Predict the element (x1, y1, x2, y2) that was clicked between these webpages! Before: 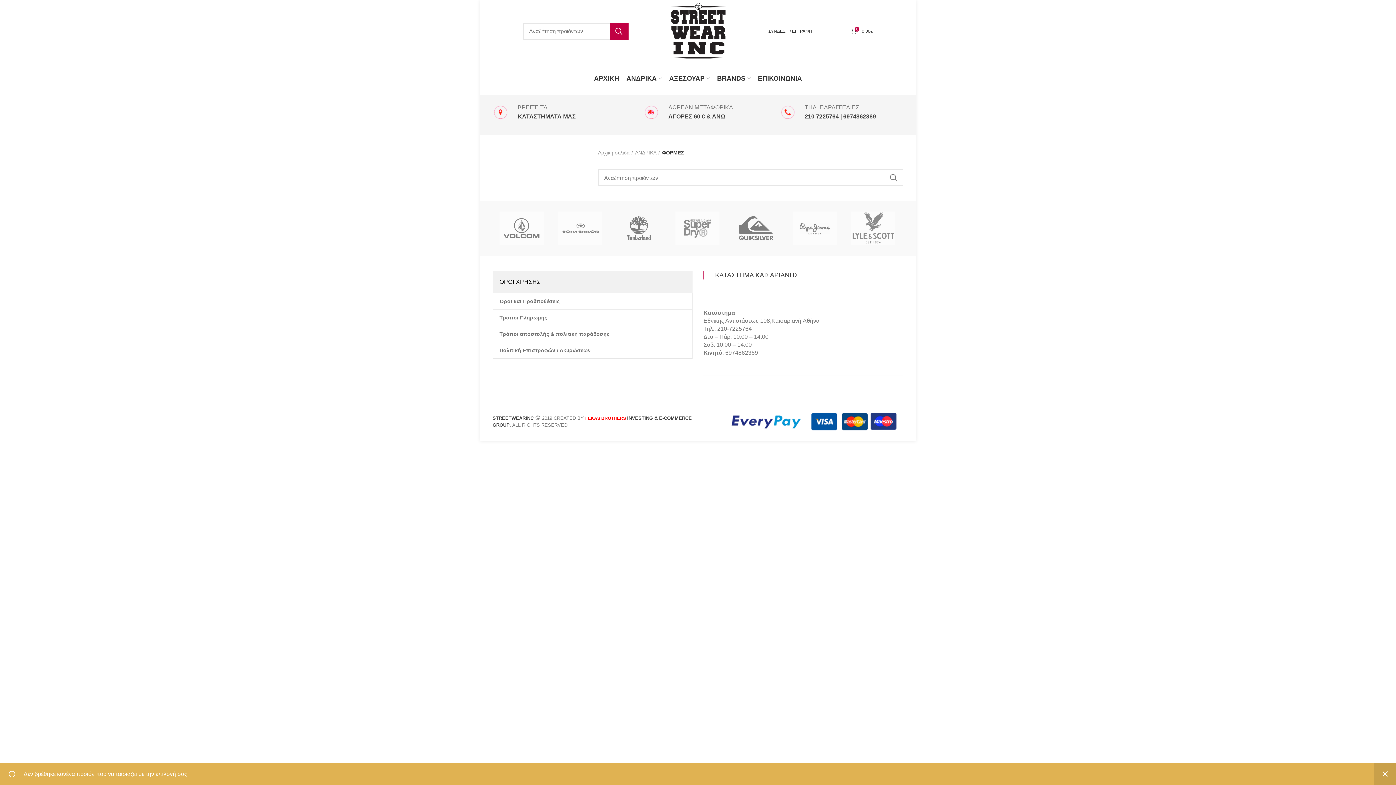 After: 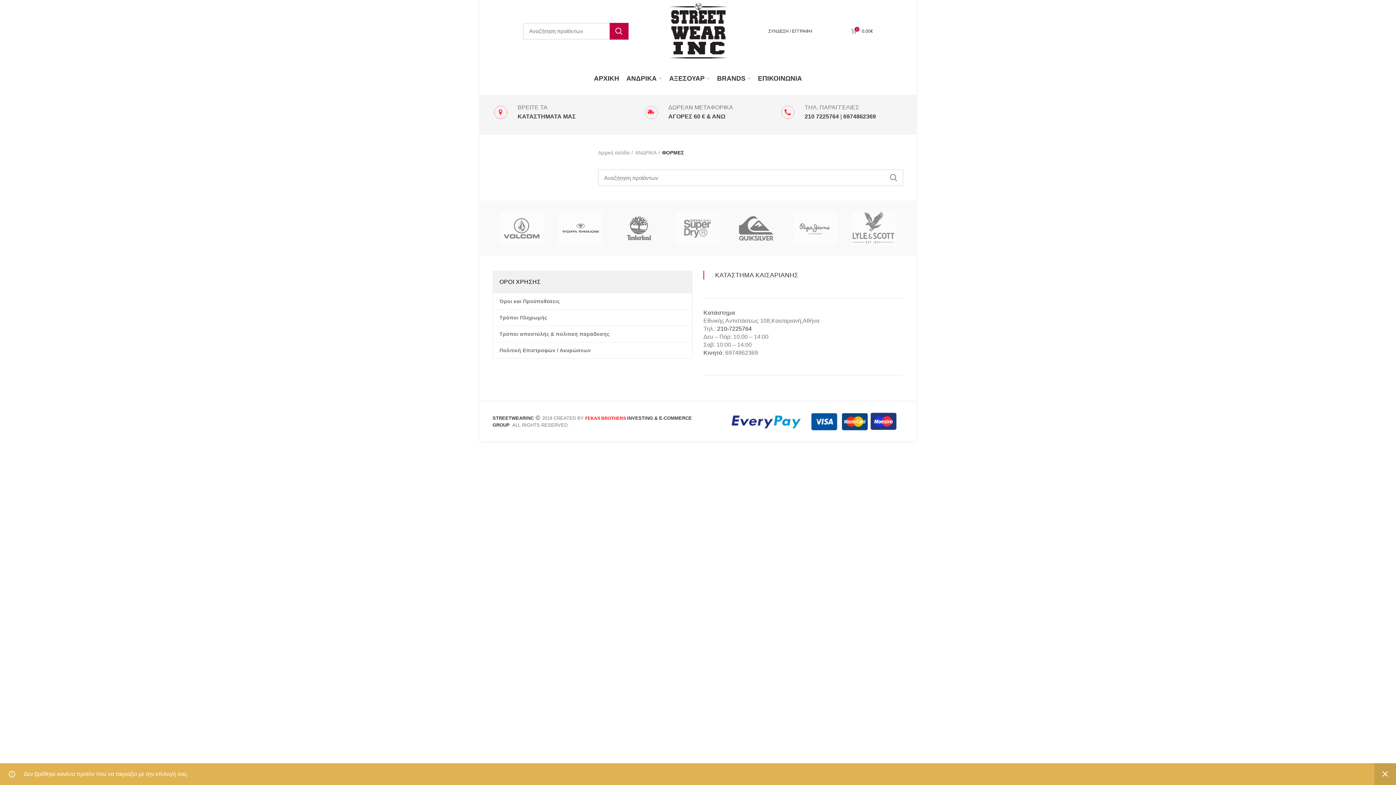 Action: label: 210-7225764 bbox: (717, 325, 752, 331)